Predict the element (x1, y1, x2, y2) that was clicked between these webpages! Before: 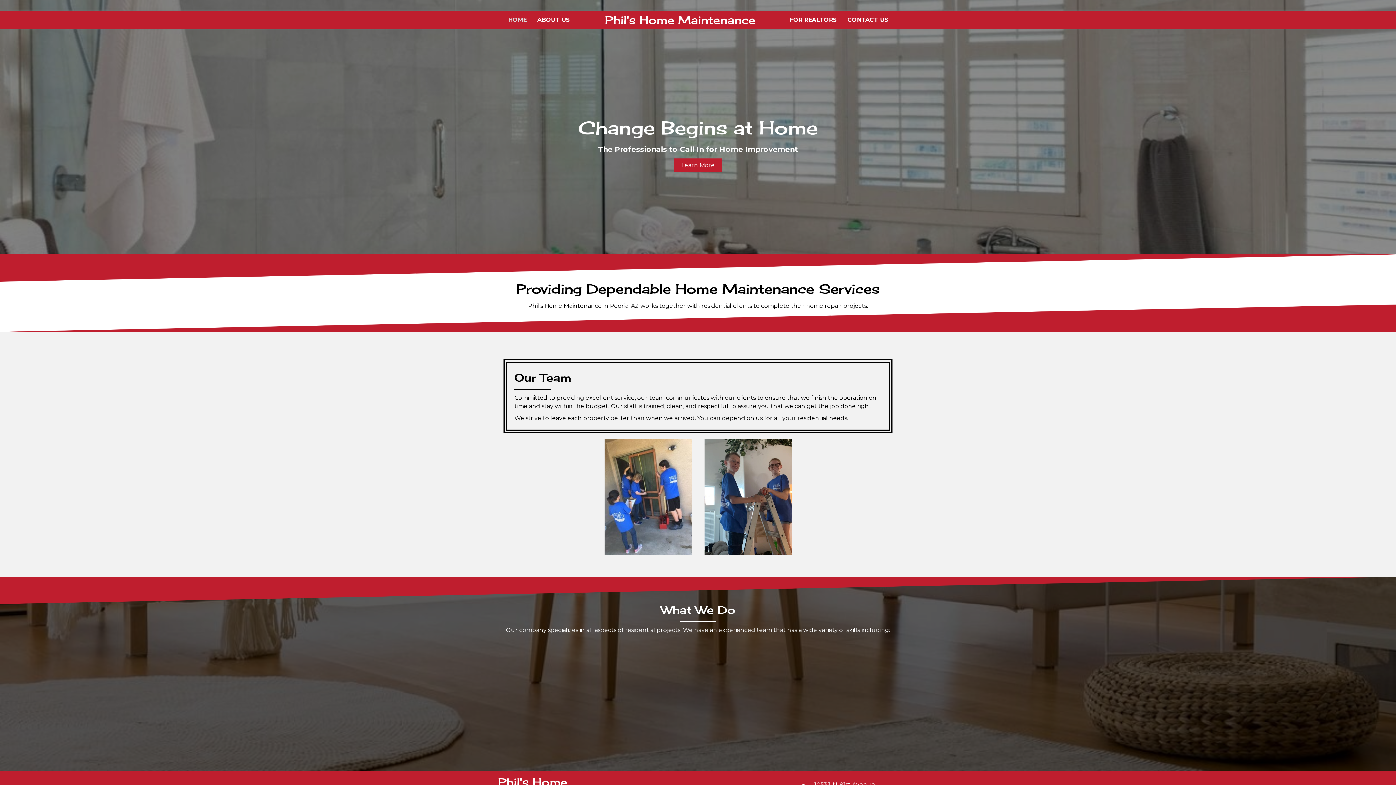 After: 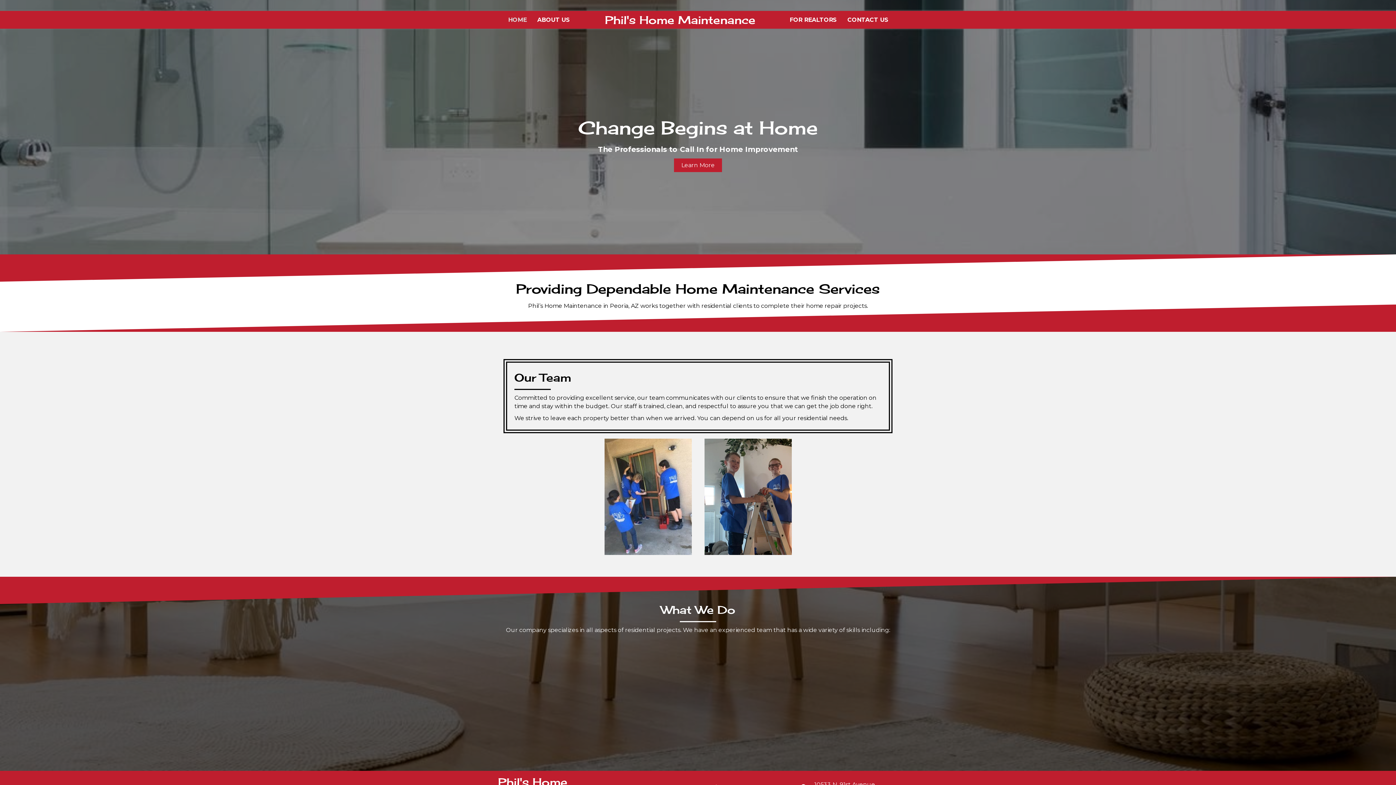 Action: bbox: (504, 12, 530, 25) label: HOME